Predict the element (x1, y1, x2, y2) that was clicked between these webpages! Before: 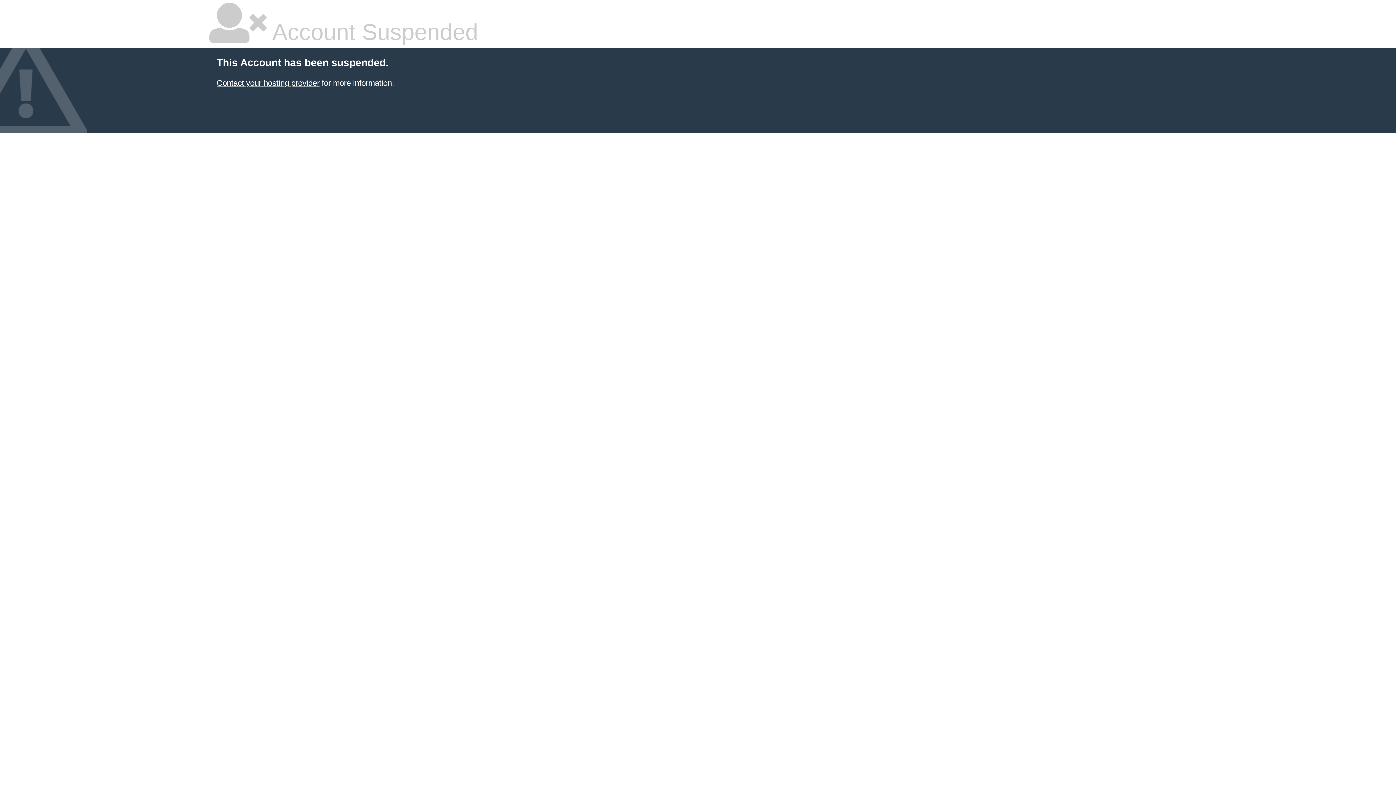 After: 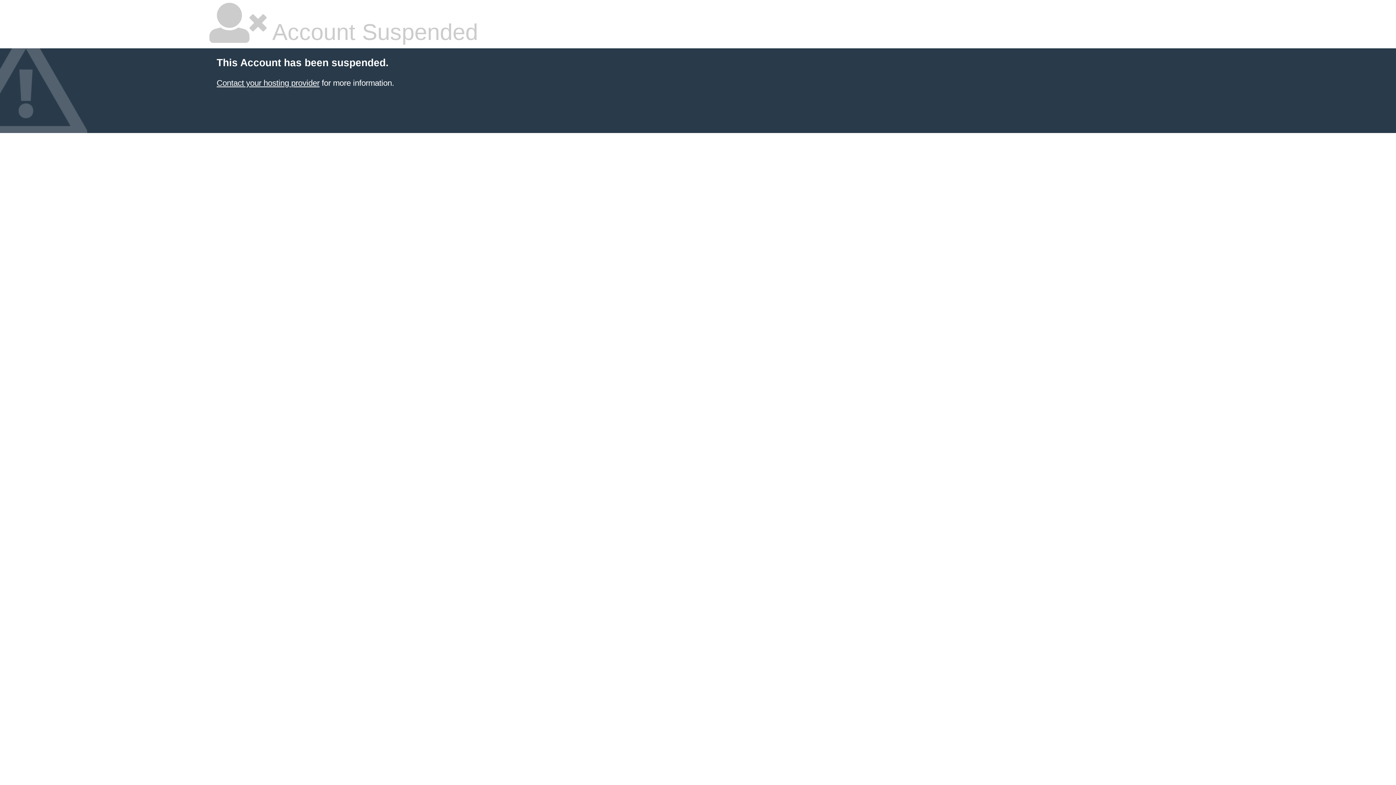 Action: bbox: (216, 78, 319, 87) label: Contact your hosting provider